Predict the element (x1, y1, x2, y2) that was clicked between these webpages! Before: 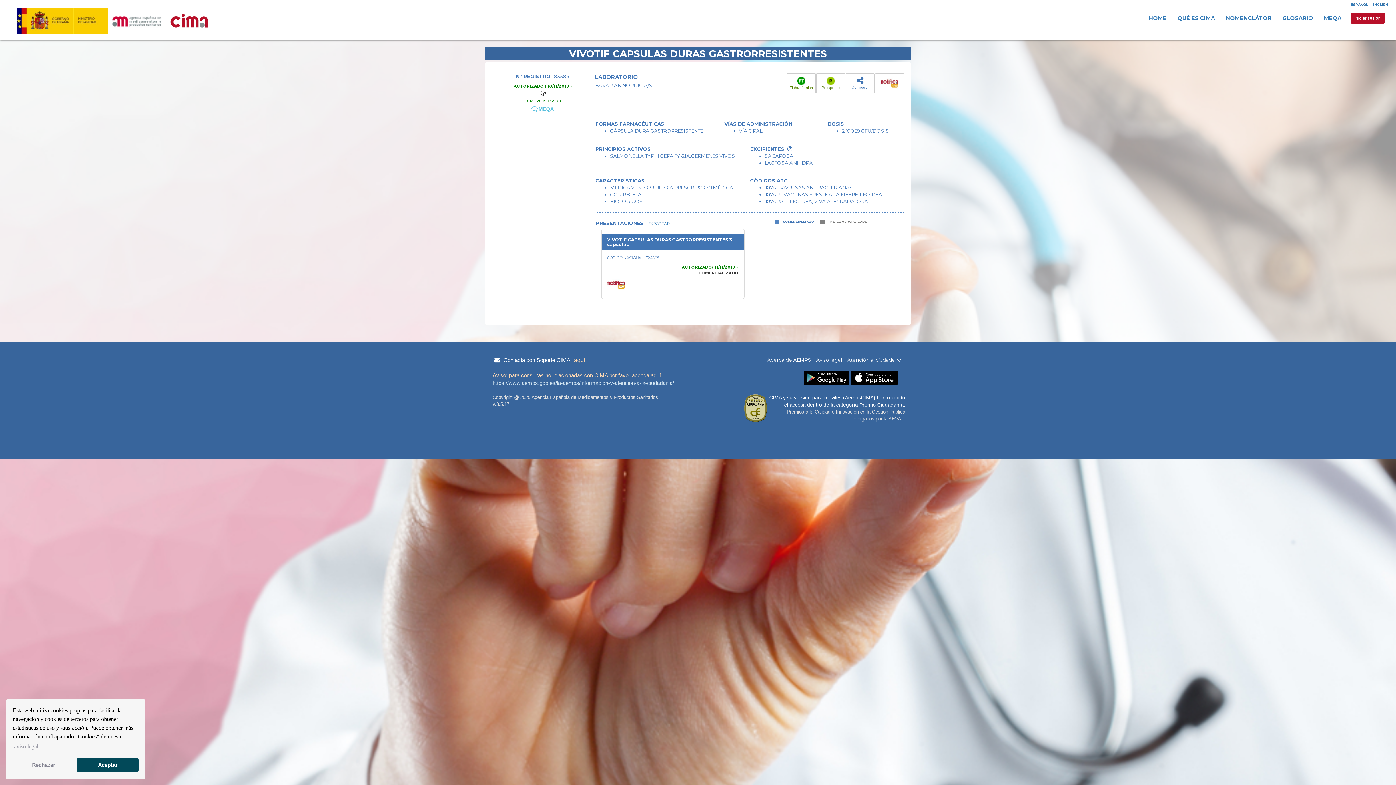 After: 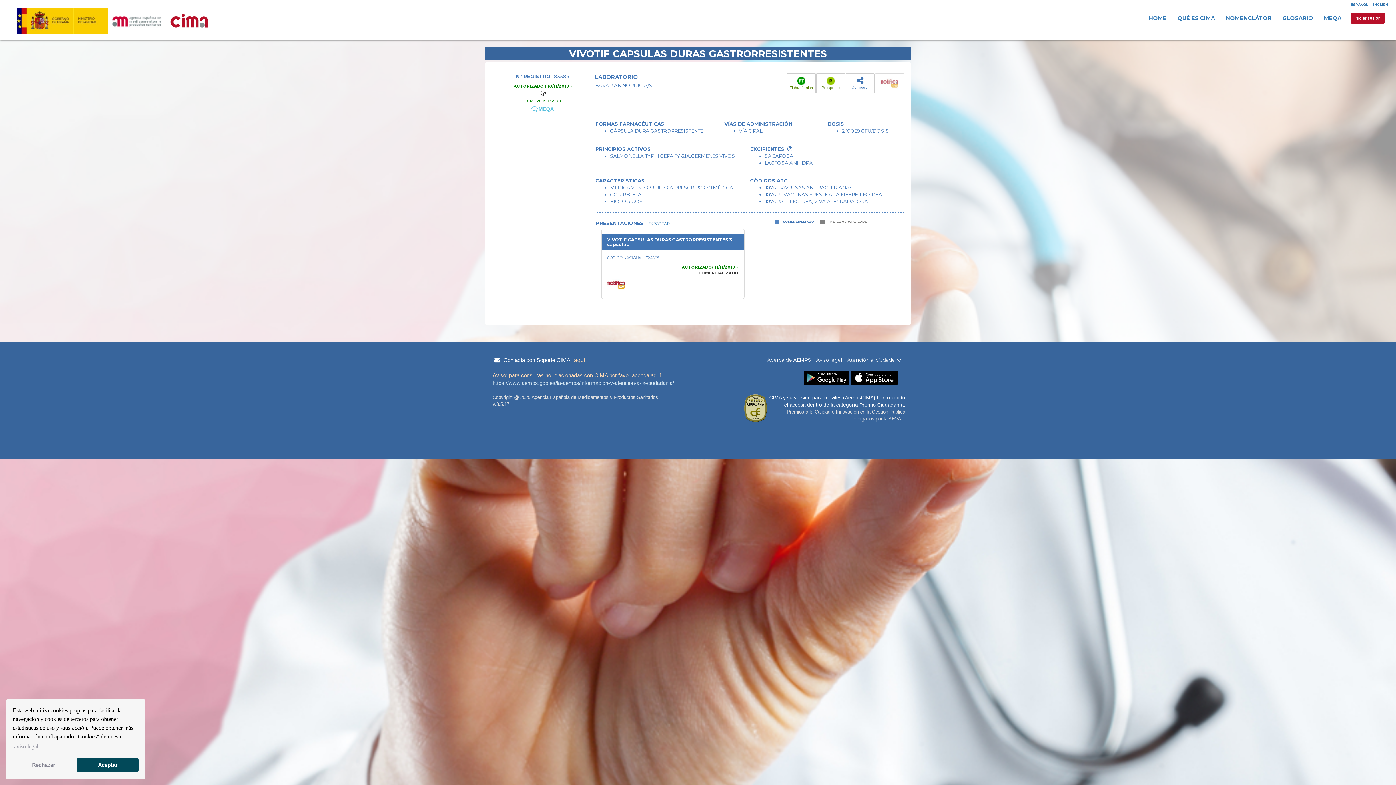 Action: bbox: (875, 73, 904, 93)